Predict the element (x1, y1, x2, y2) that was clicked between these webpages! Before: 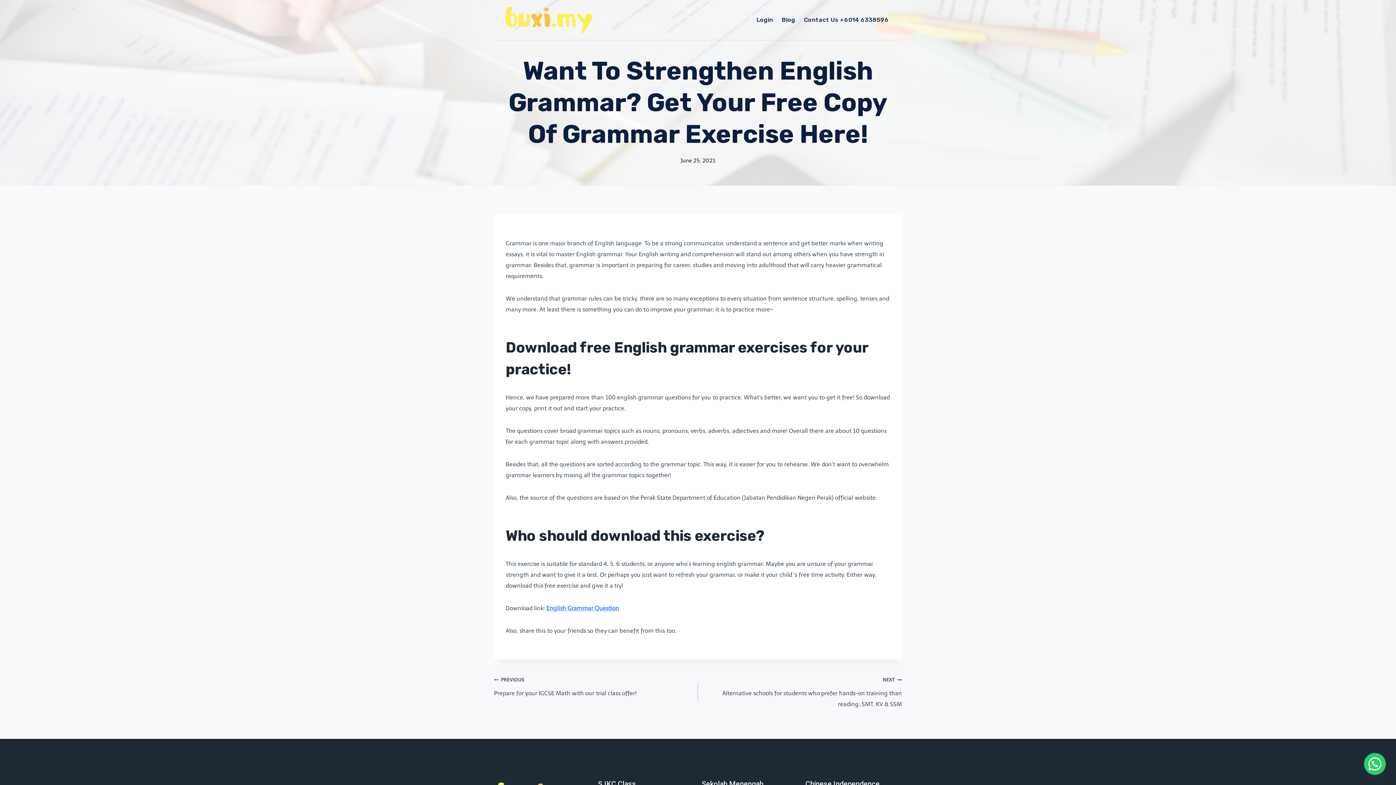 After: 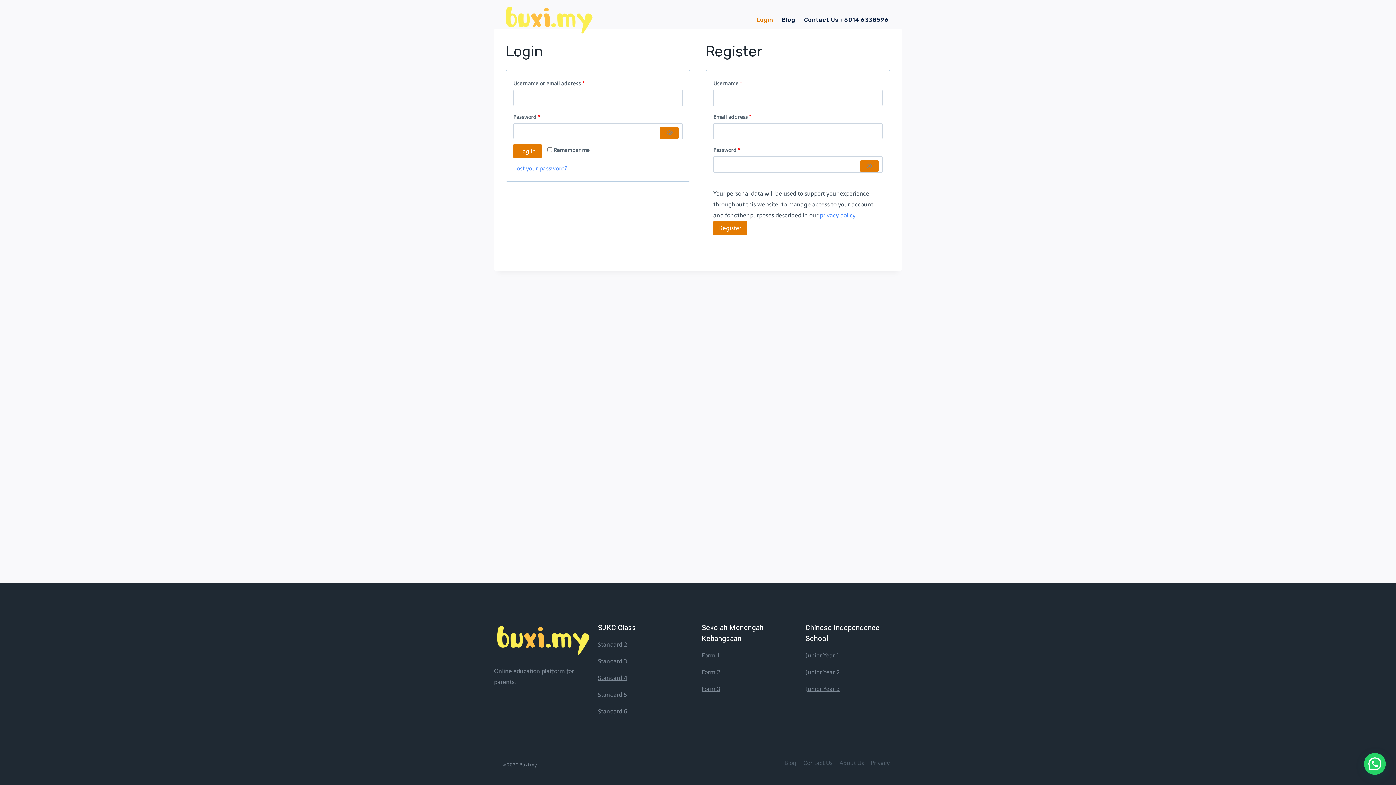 Action: bbox: (752, 8, 777, 31) label: Login